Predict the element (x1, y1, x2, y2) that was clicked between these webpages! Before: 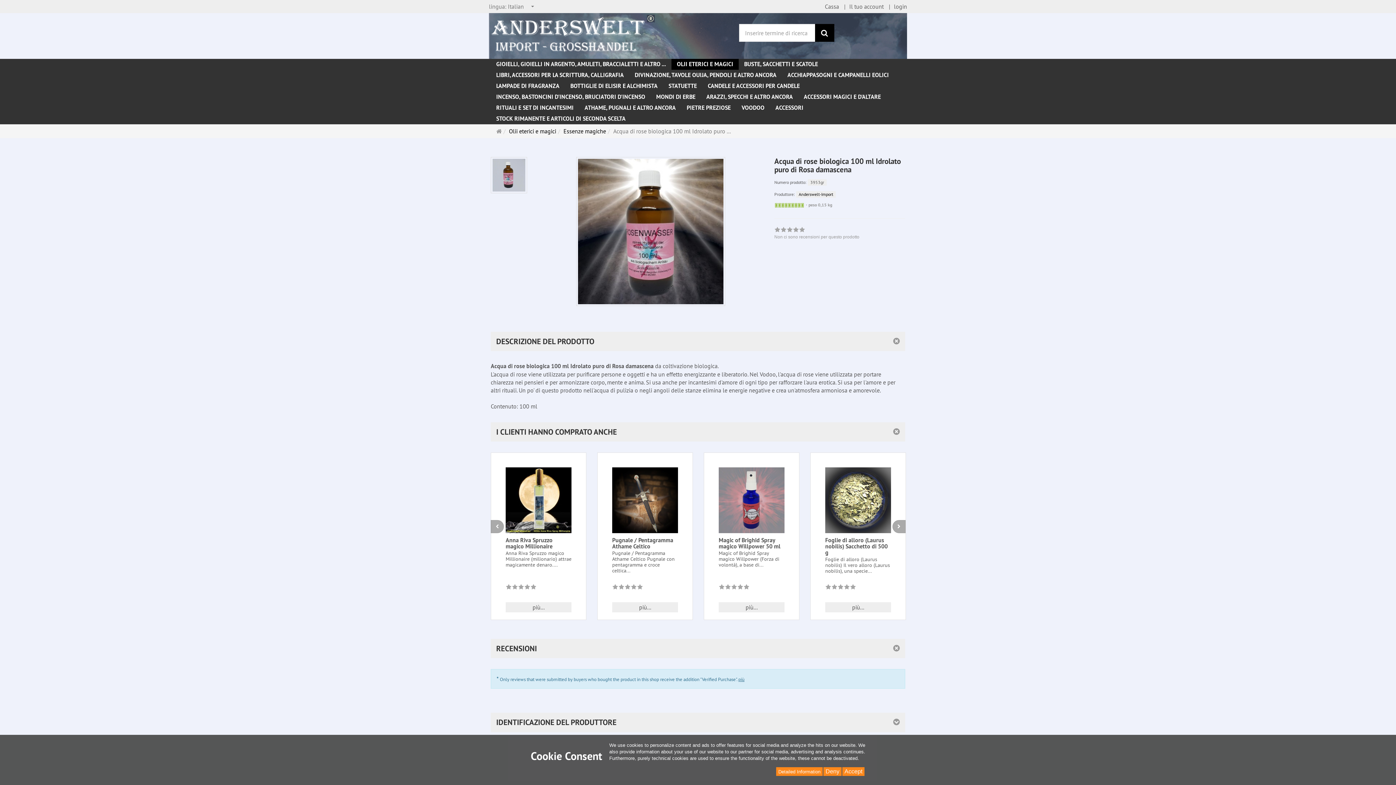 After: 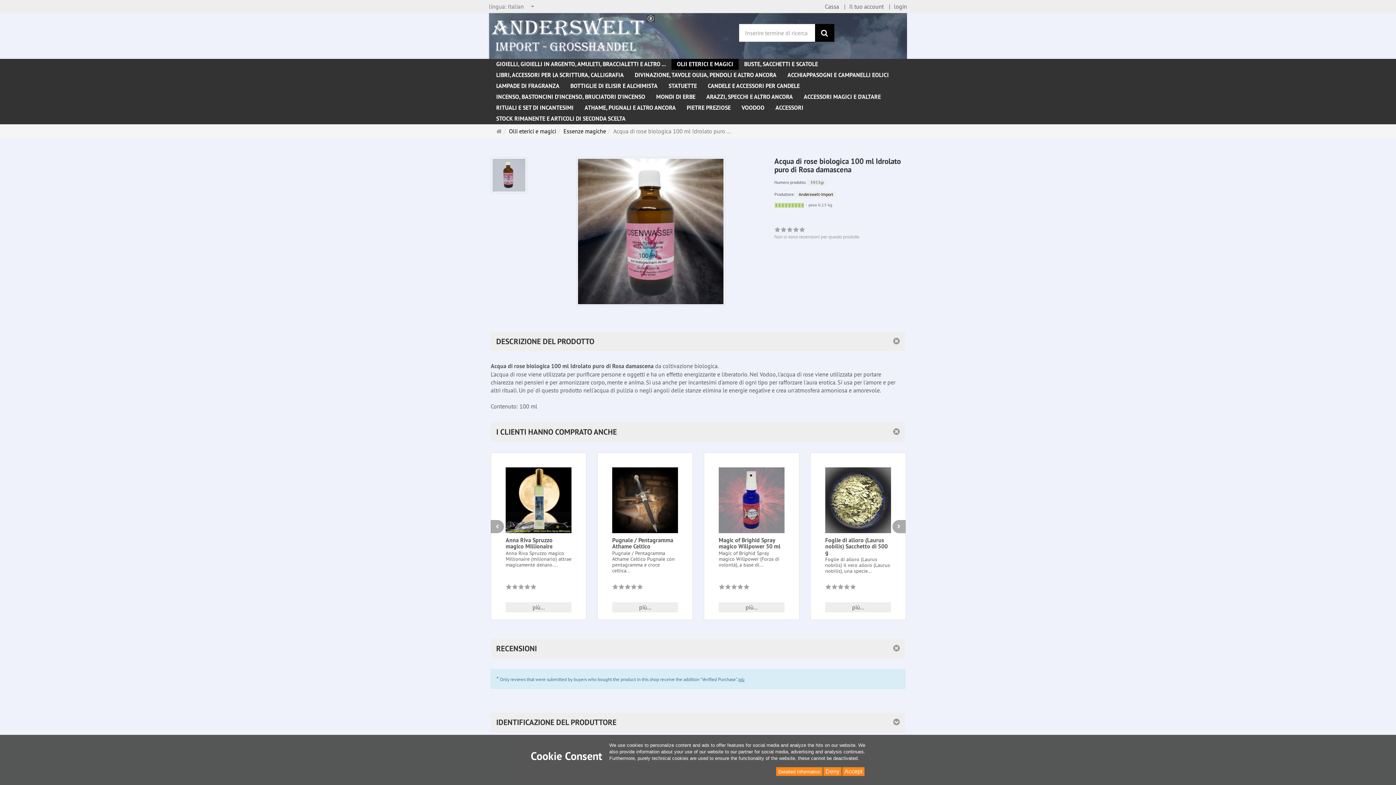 Action: bbox: (778, 769, 820, 774) label: Detailed Information